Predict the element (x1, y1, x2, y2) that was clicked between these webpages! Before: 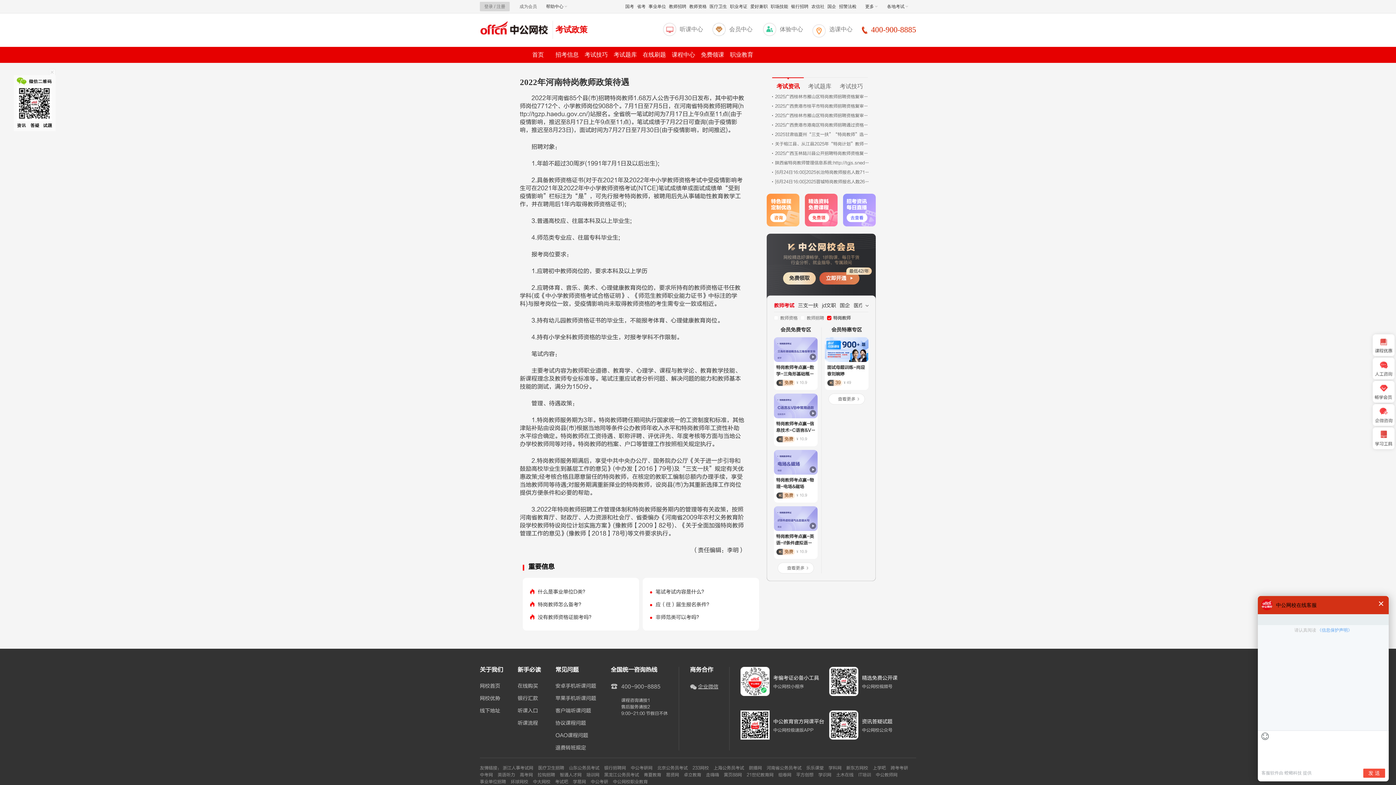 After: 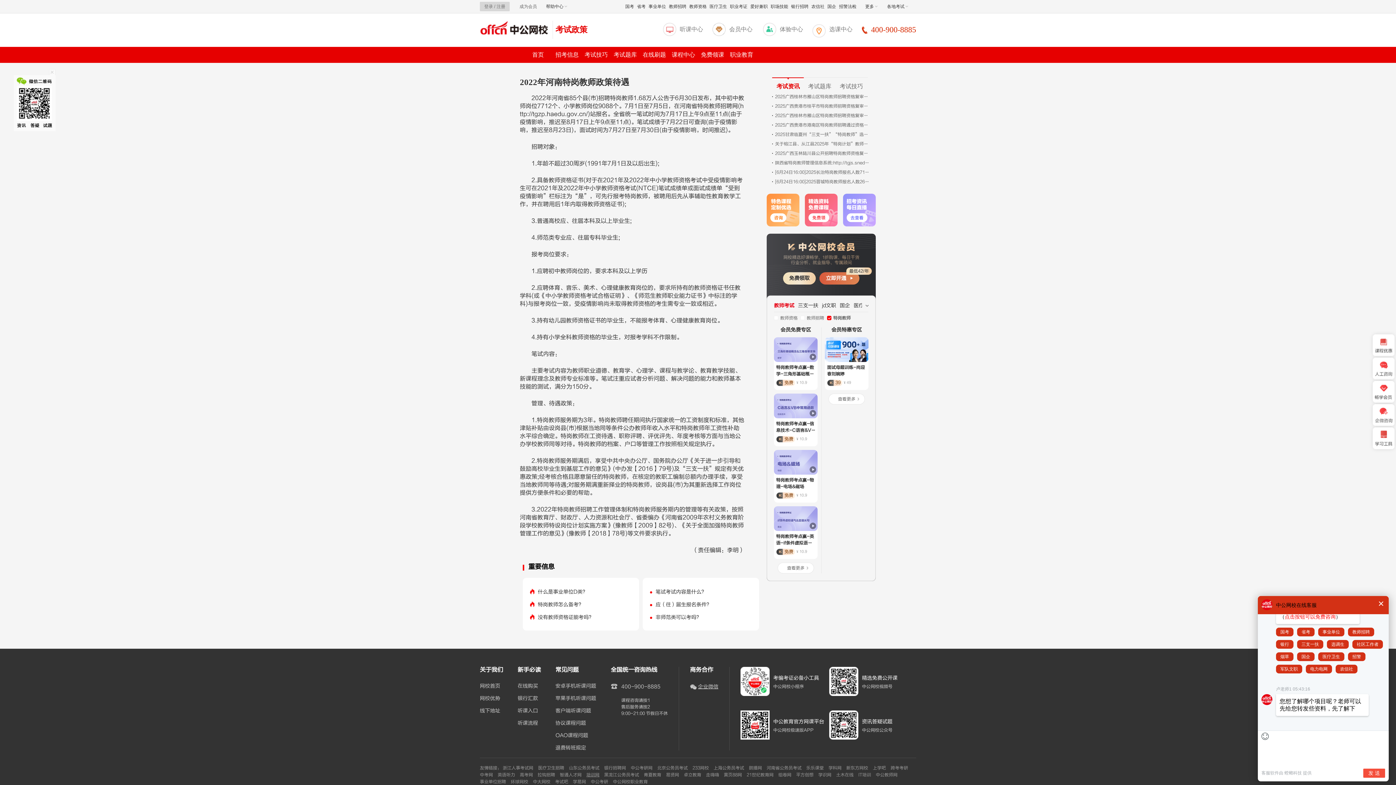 Action: label: 培训网 bbox: (586, 772, 599, 777)